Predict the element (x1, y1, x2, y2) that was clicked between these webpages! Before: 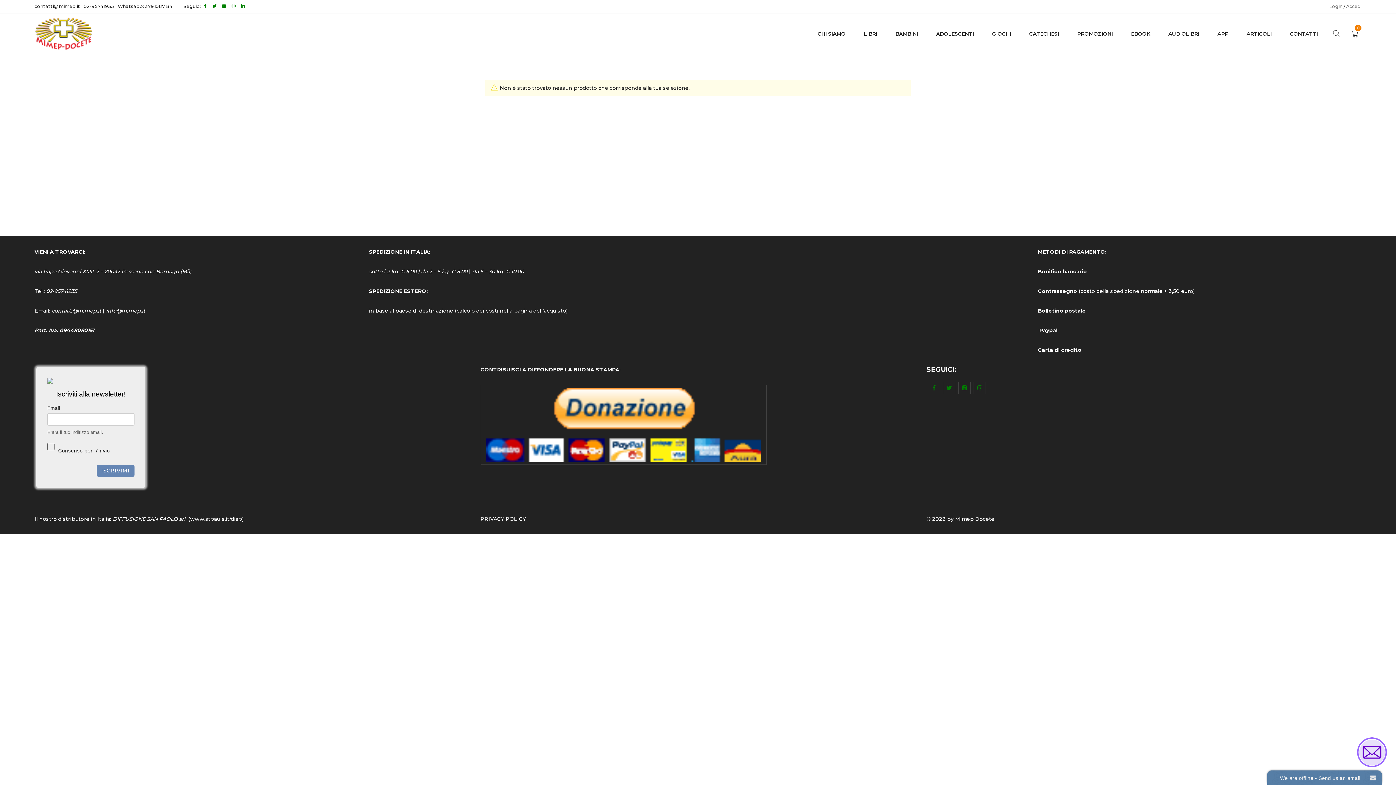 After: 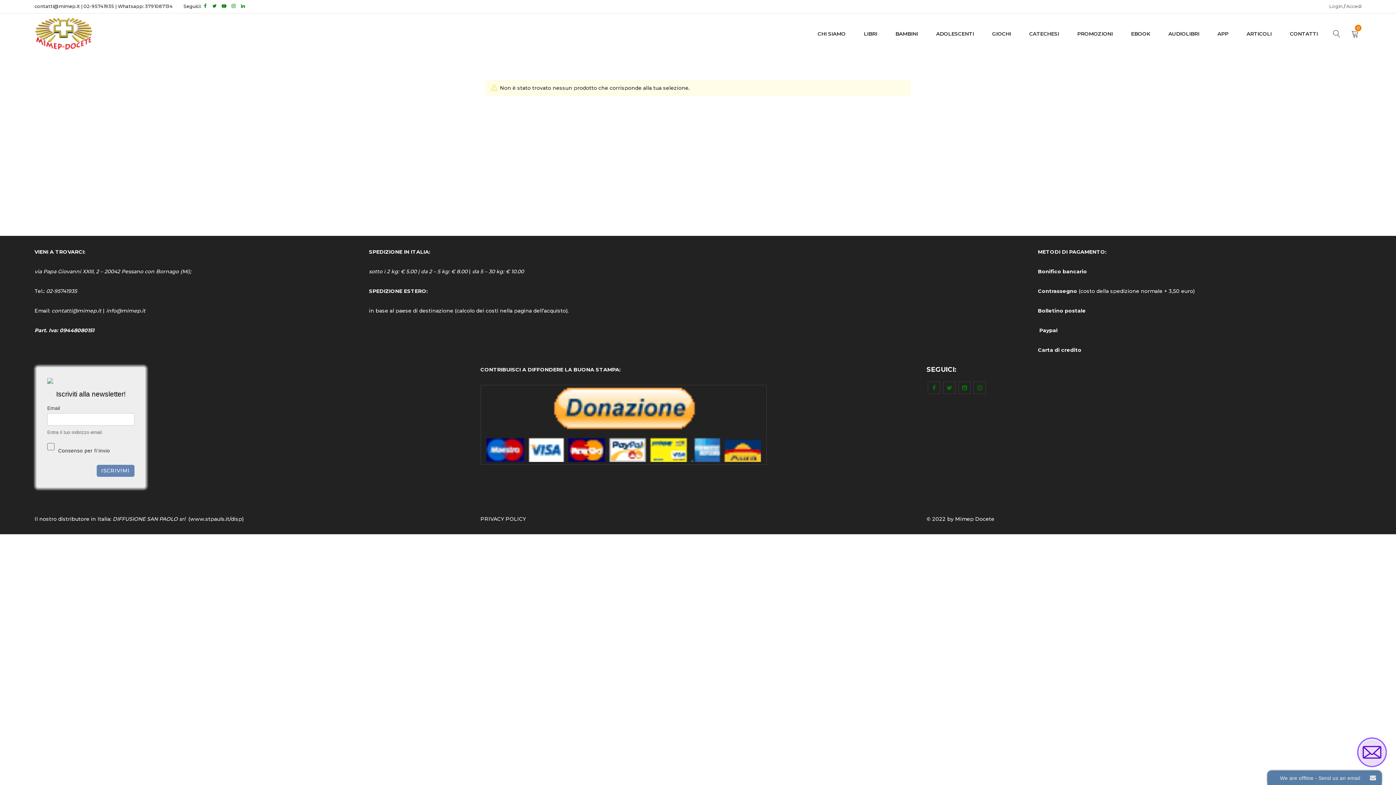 Action: bbox: (202, 2, 209, 9)